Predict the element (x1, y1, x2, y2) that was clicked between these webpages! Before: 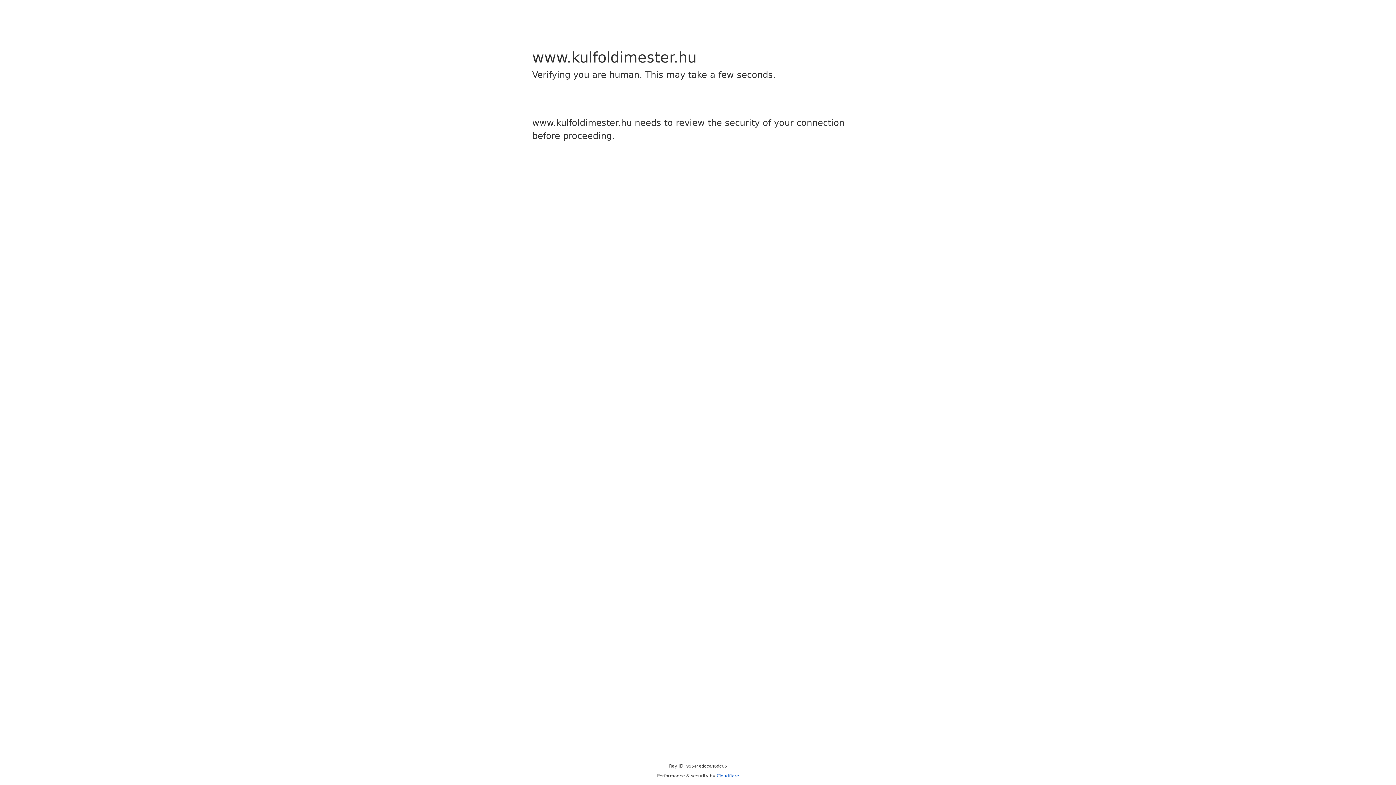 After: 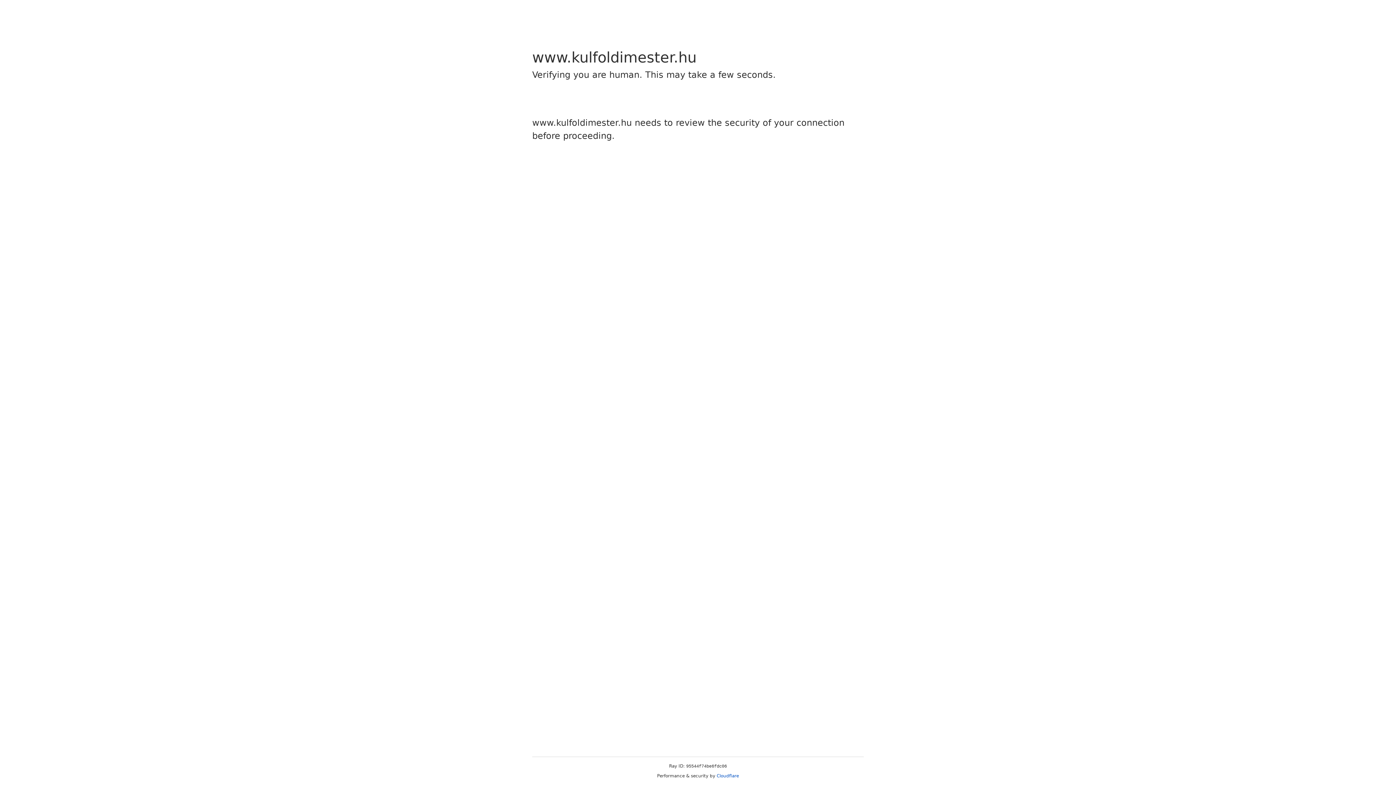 Action: label: Cloudflare bbox: (716, 773, 739, 778)